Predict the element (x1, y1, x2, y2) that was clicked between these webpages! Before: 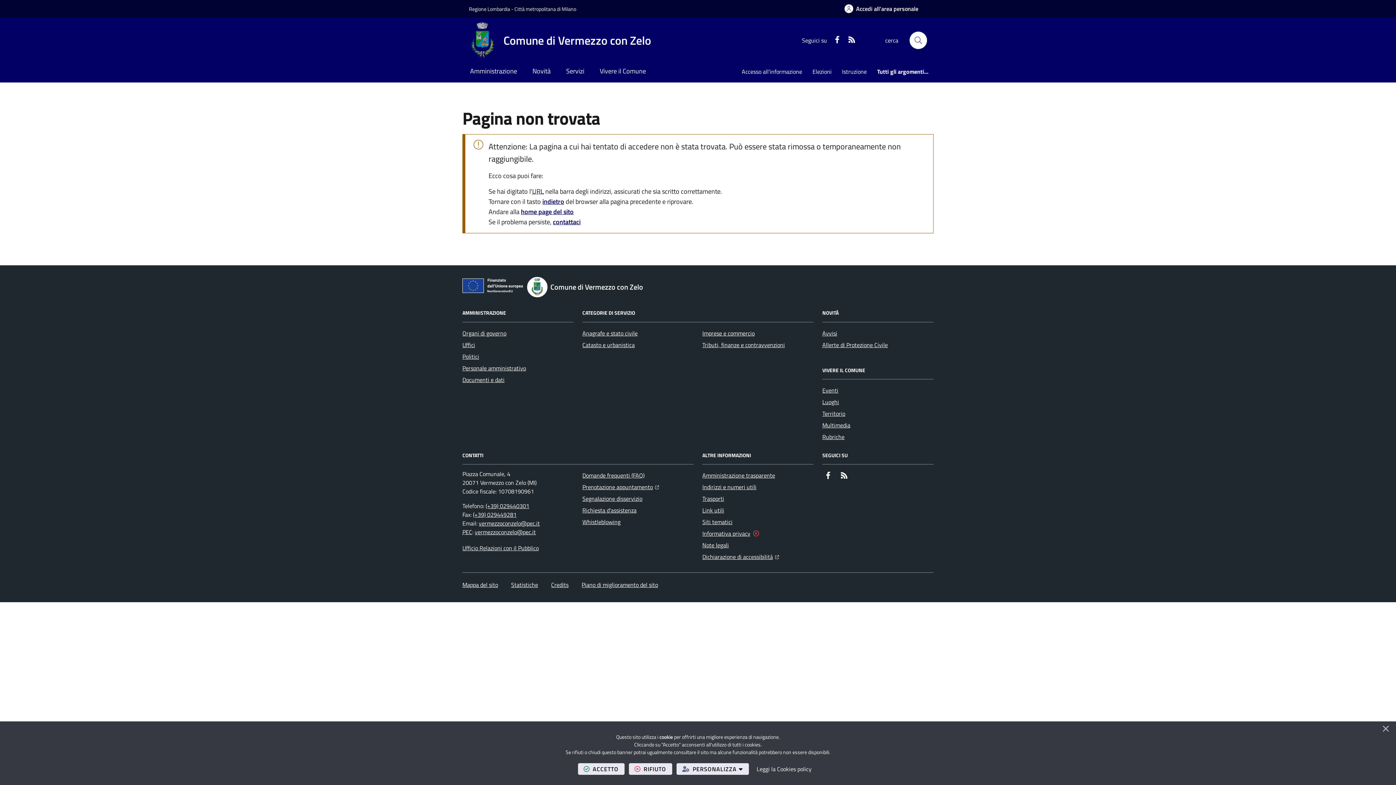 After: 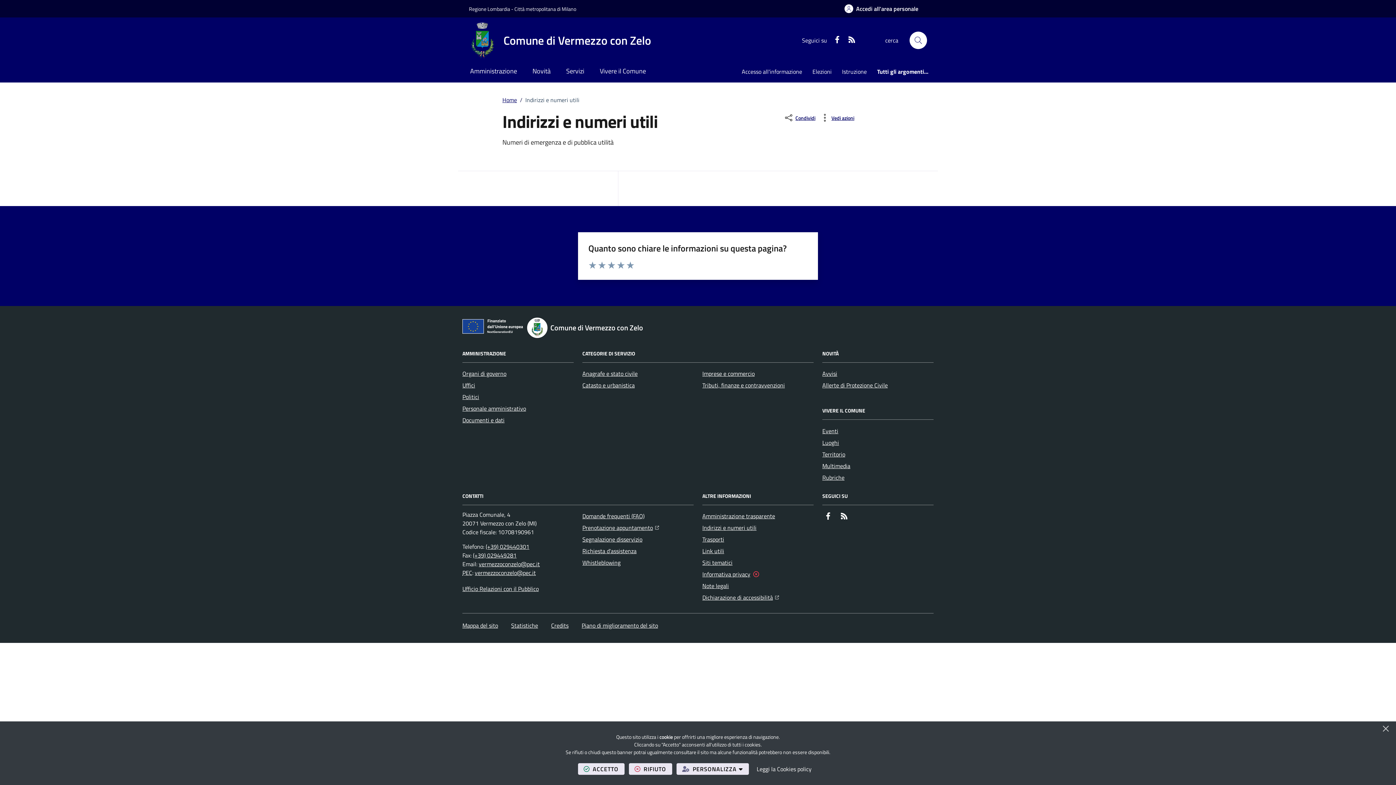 Action: label: Indirizzi e numeri utili bbox: (702, 481, 756, 493)